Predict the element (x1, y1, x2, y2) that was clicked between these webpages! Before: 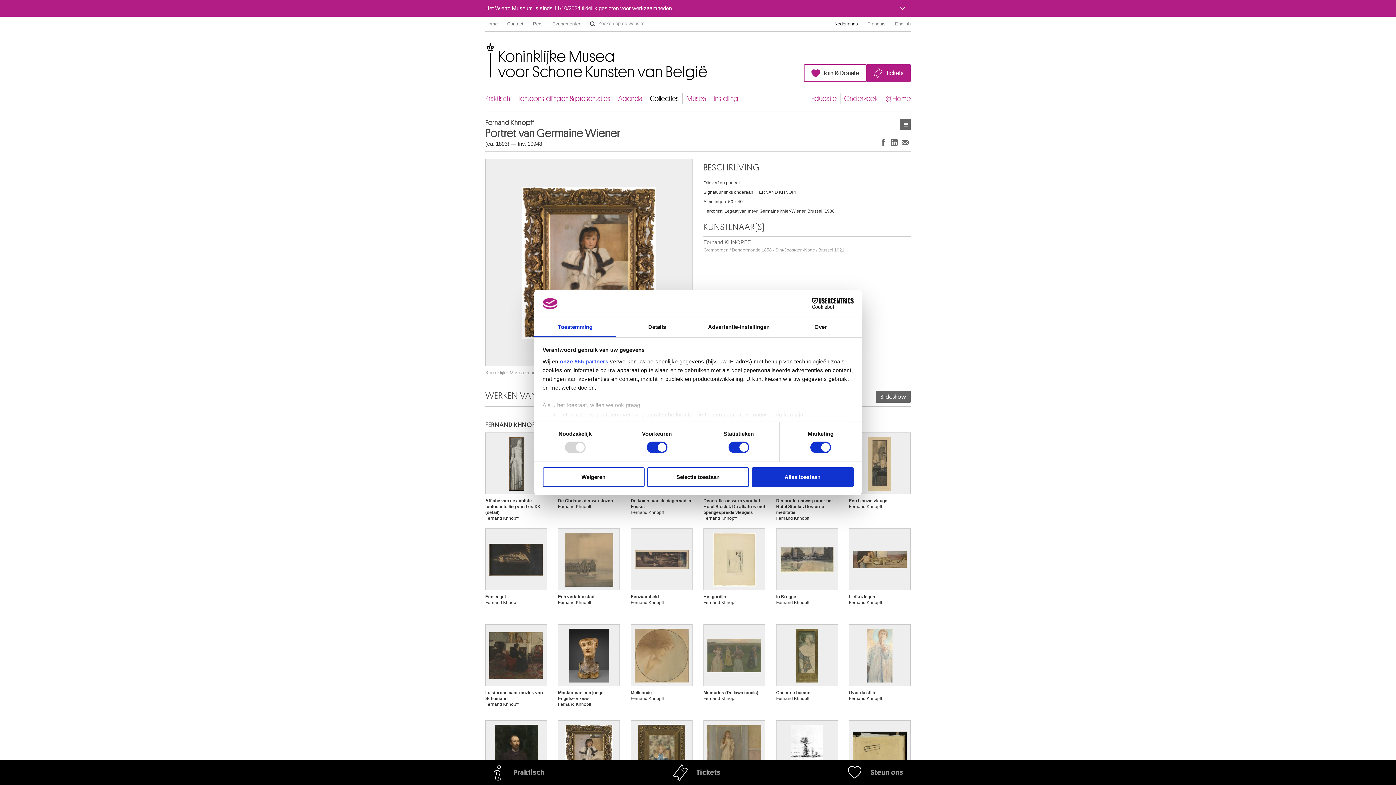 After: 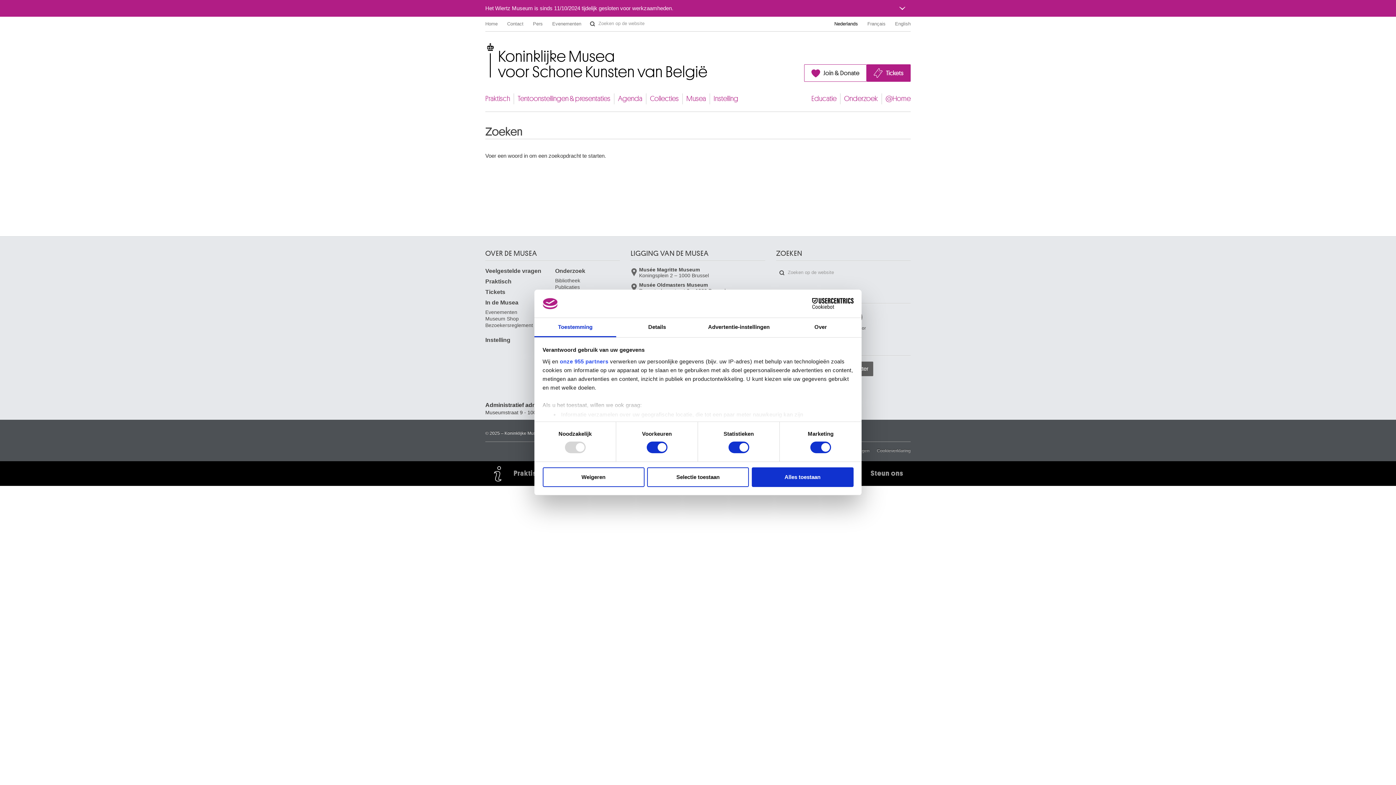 Action: label: Zoeken op de website bbox: (587, 17, 598, 30)